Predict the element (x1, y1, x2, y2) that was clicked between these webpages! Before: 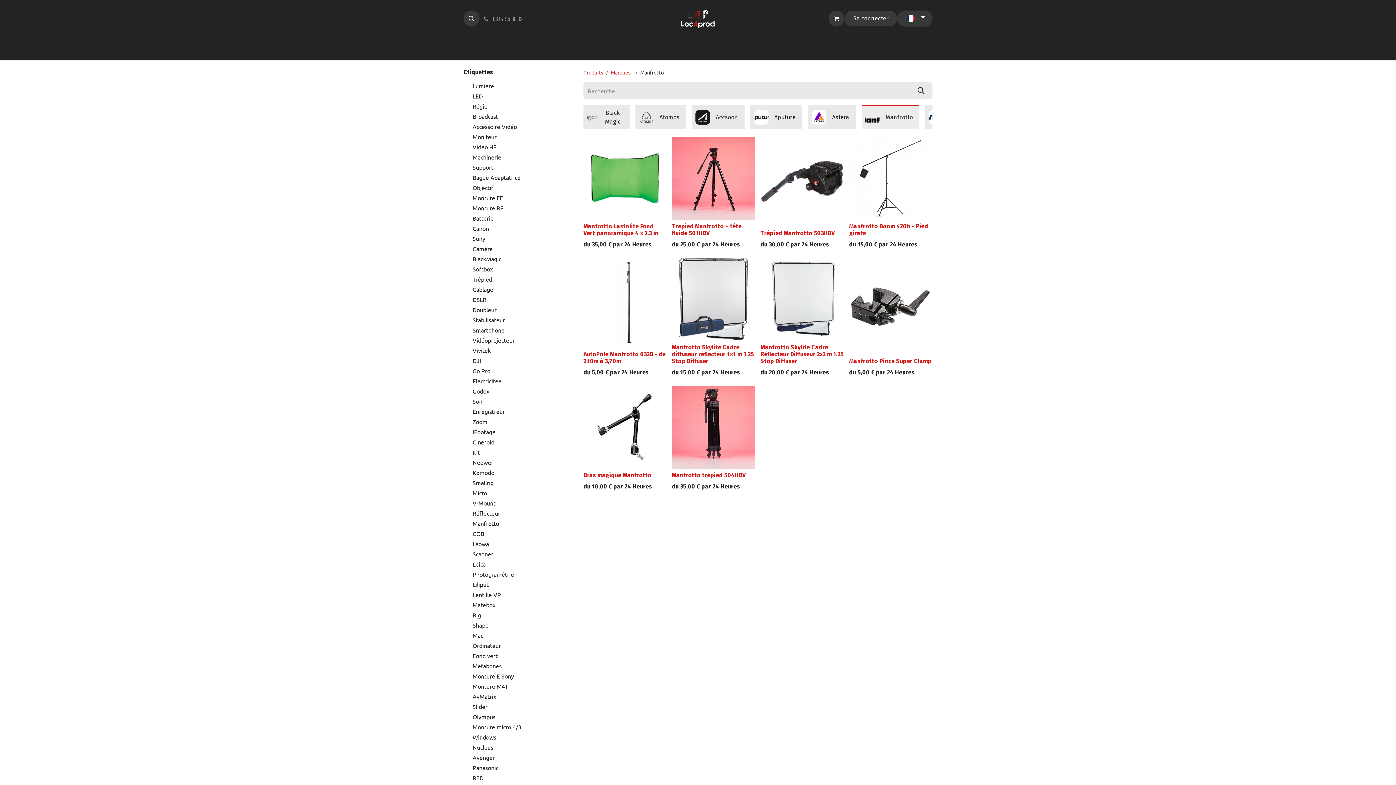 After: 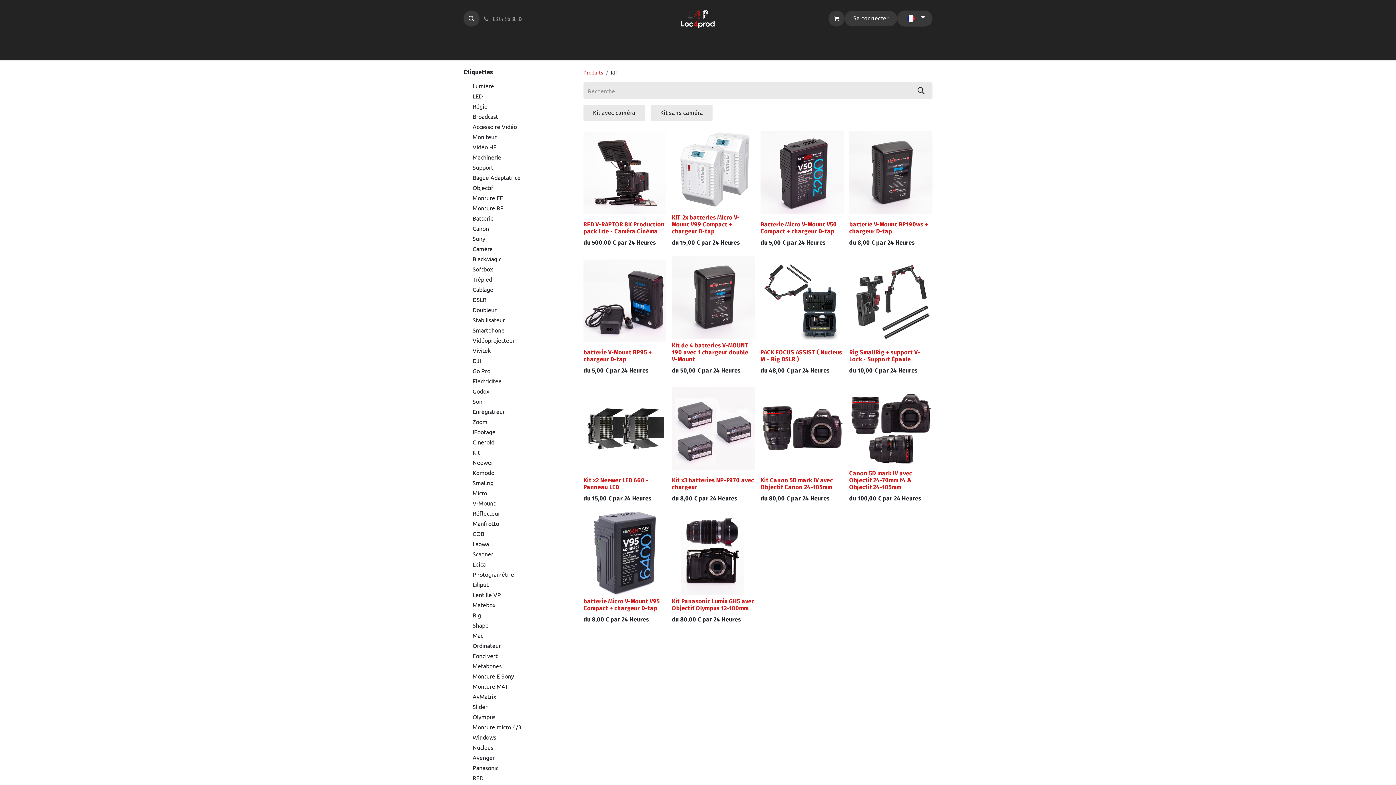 Action: label: KIT L4P bbox: (534, 37, 551, 60)